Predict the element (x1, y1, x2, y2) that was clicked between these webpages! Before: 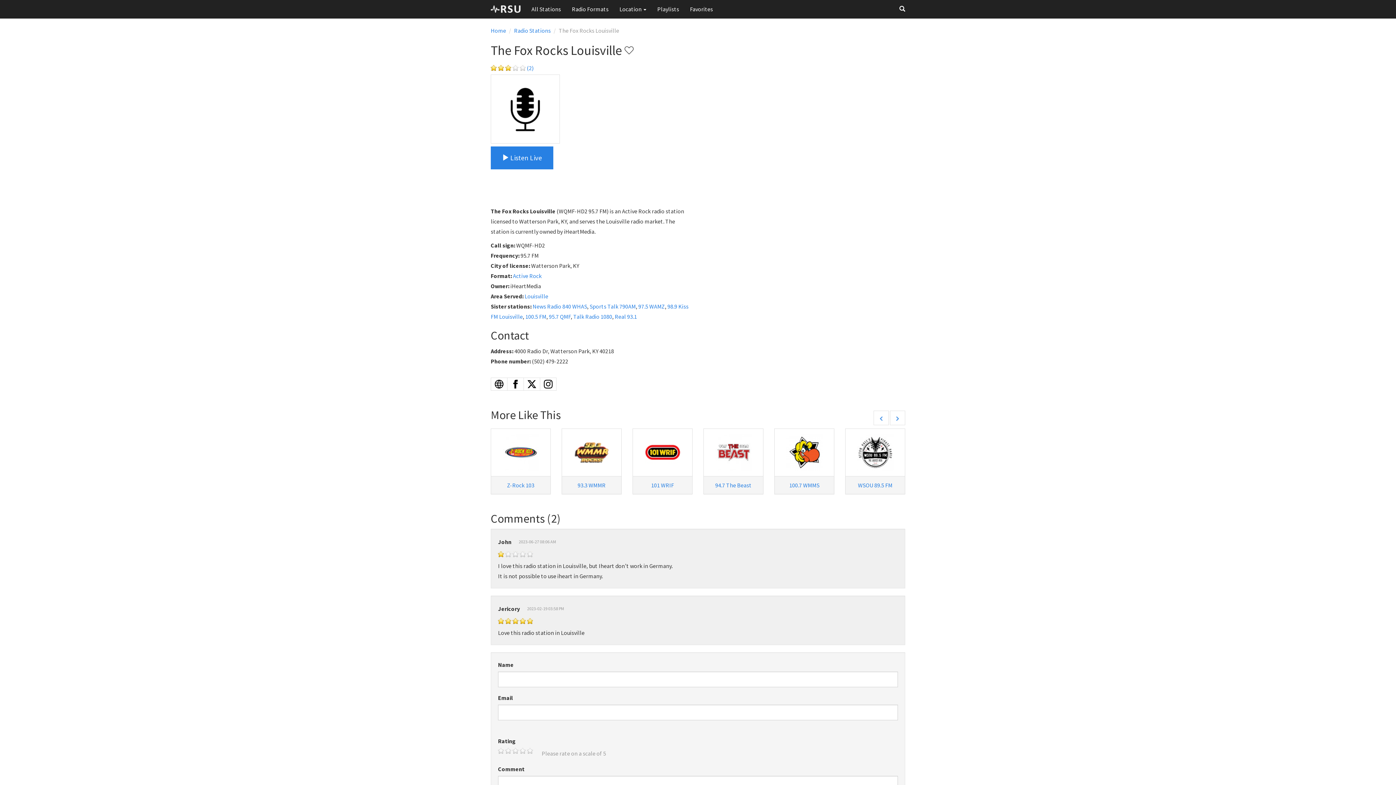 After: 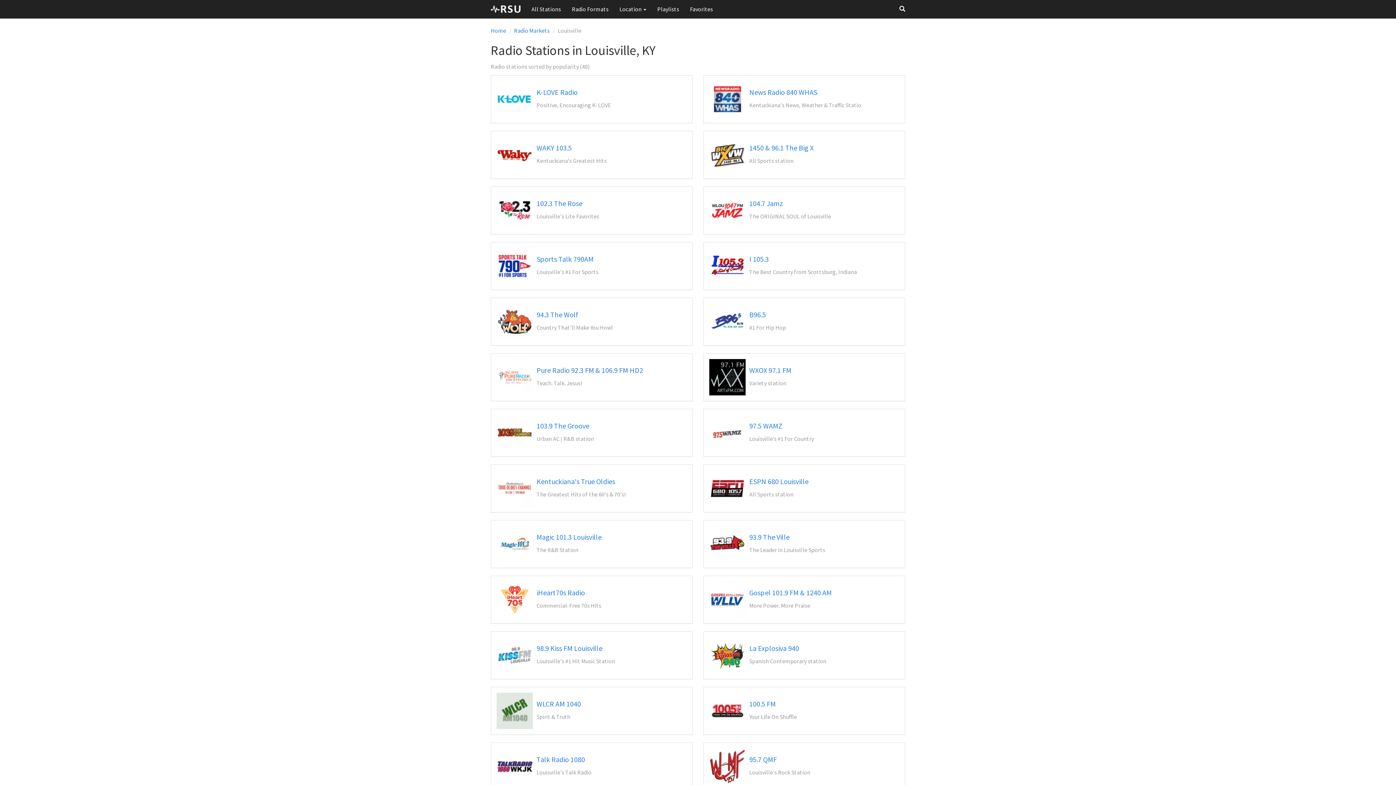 Action: bbox: (524, 292, 548, 300) label: Louisville